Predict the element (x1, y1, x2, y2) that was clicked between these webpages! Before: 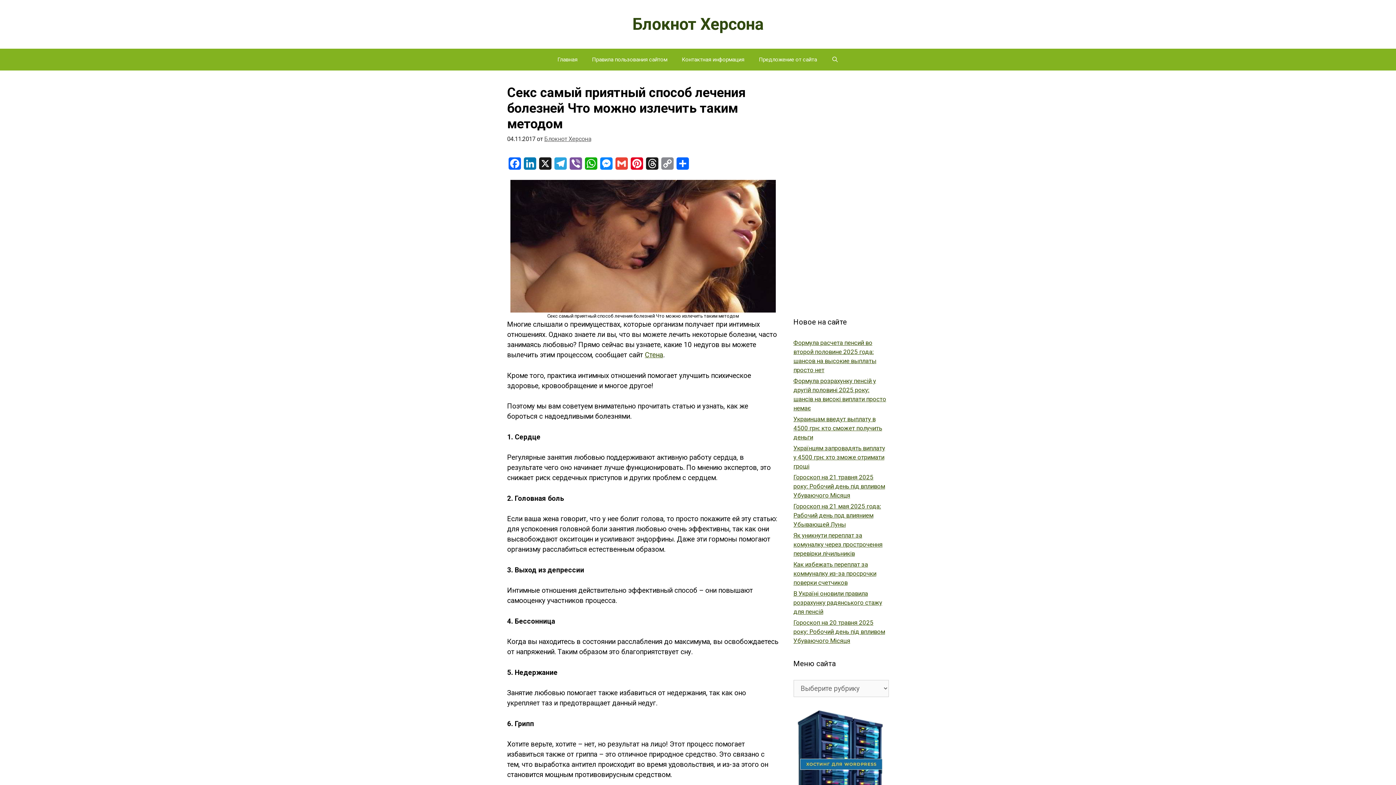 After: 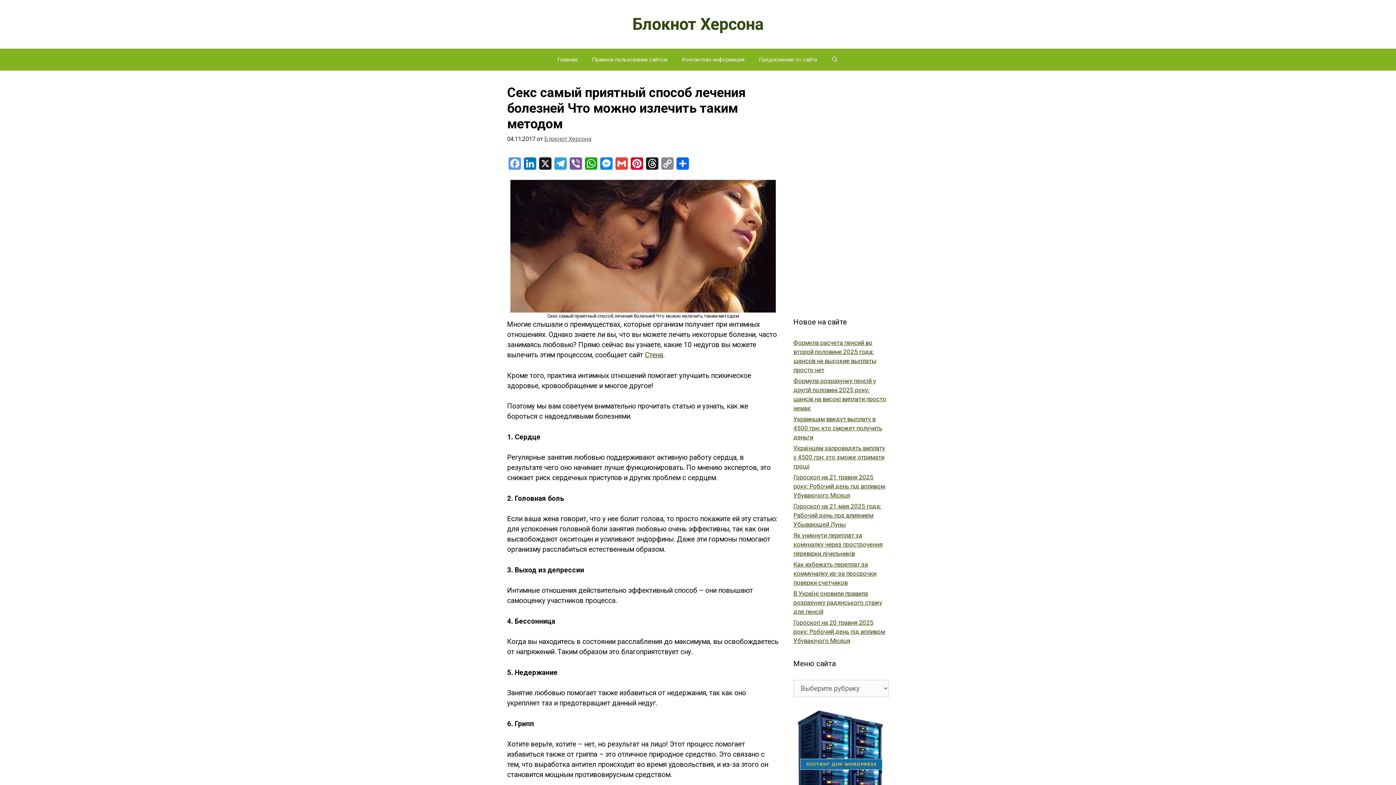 Action: label: Facebook bbox: (507, 157, 522, 174)